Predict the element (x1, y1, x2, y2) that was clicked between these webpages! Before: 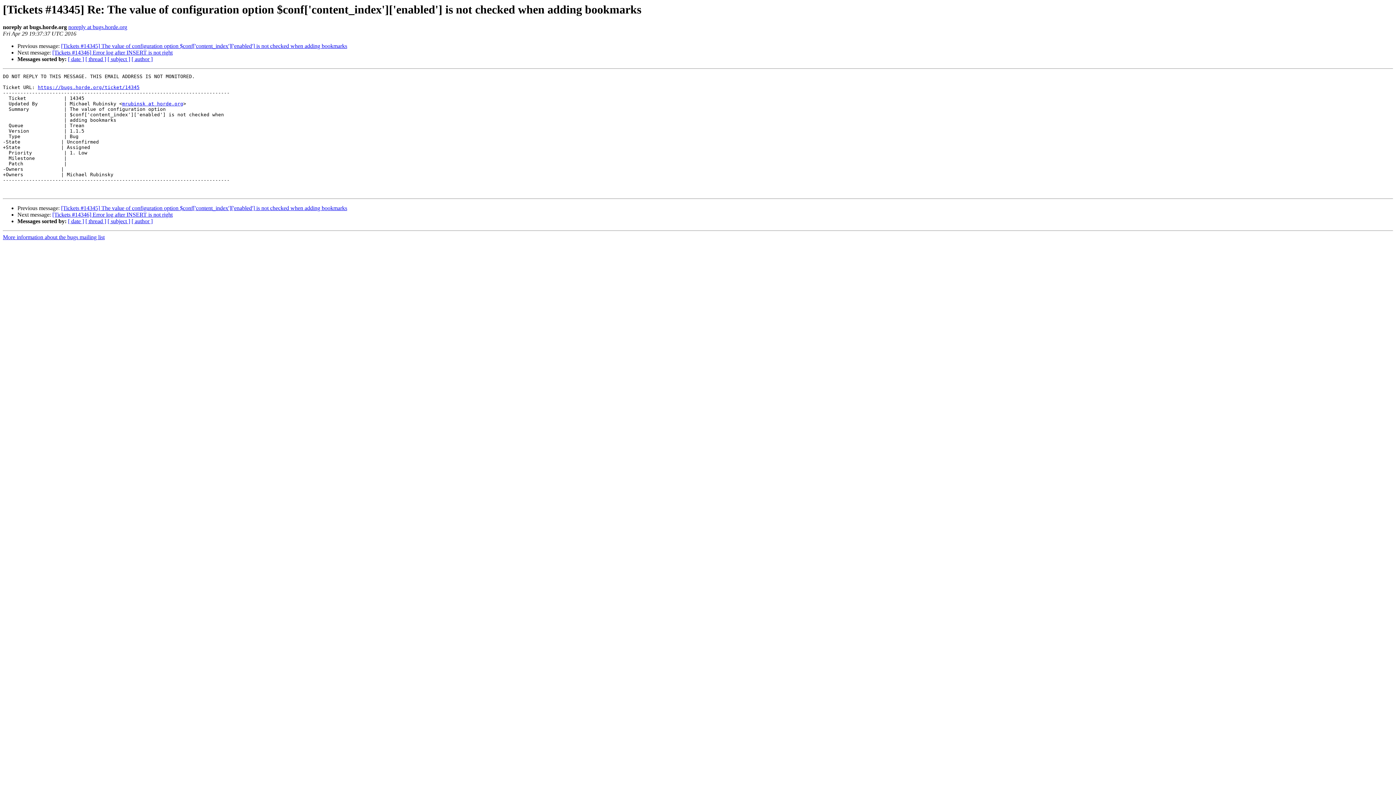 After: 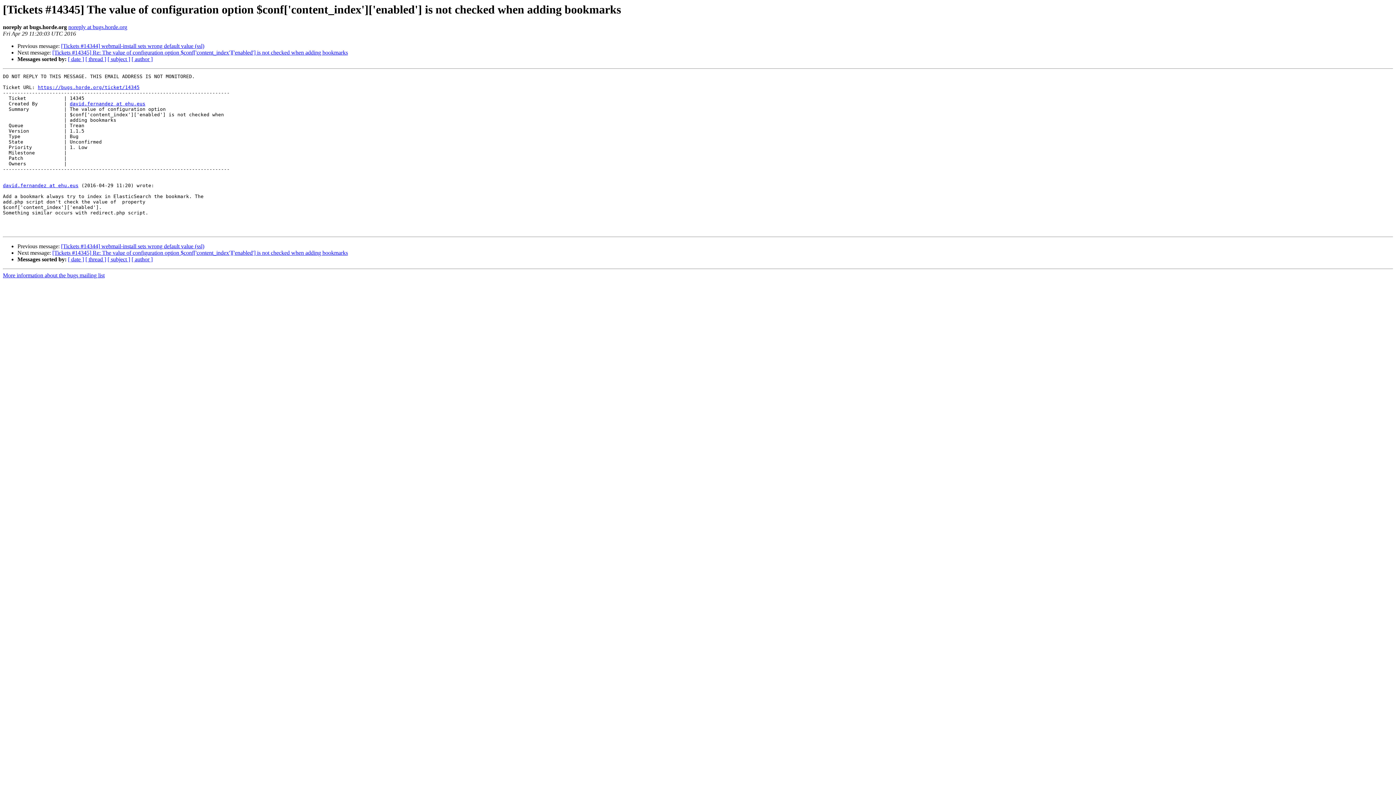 Action: label: [Tickets #14345] The value of configuration option $conf['content_index']['enabled'] is not checked when adding bookmarks bbox: (61, 205, 347, 211)